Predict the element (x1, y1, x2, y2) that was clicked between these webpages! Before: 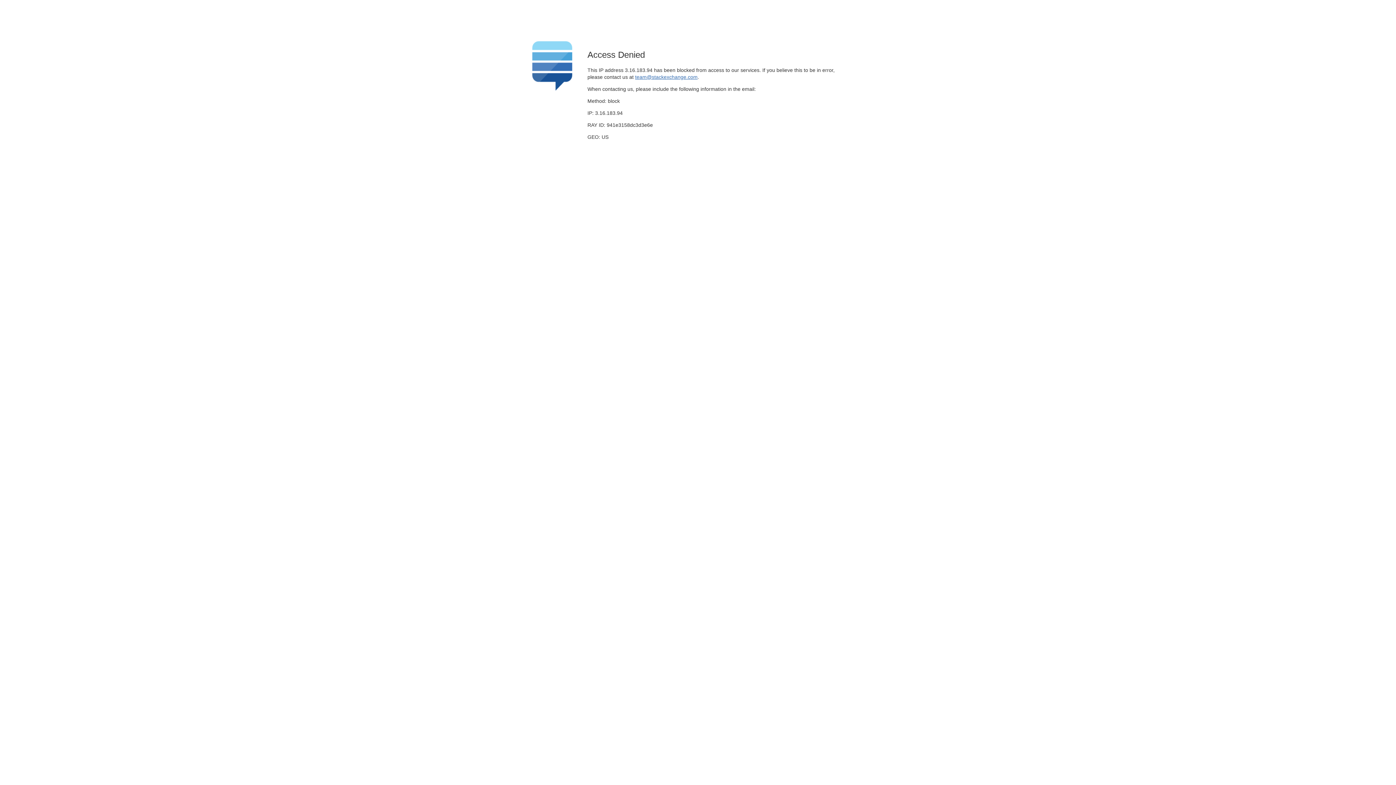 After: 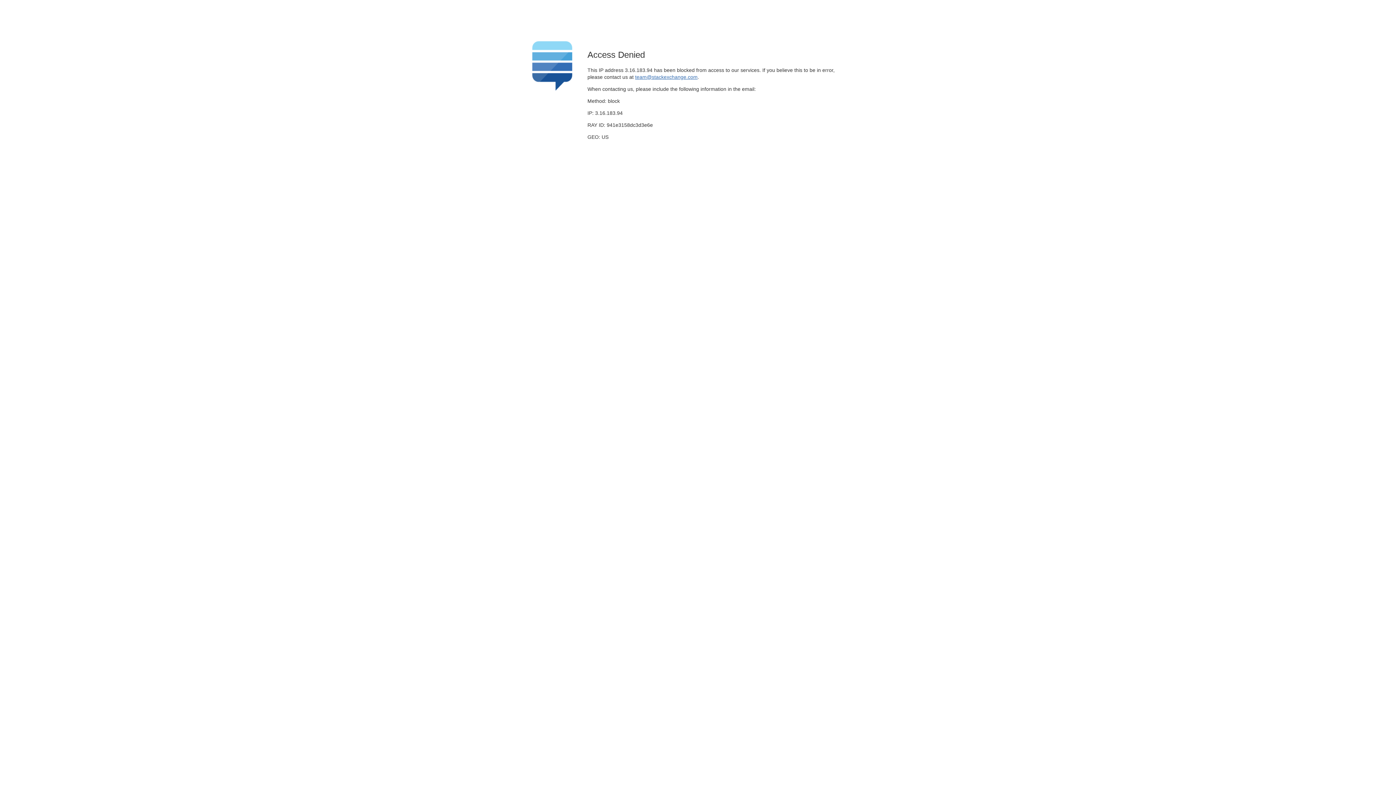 Action: bbox: (635, 74, 697, 79) label: team@stackexchange.com